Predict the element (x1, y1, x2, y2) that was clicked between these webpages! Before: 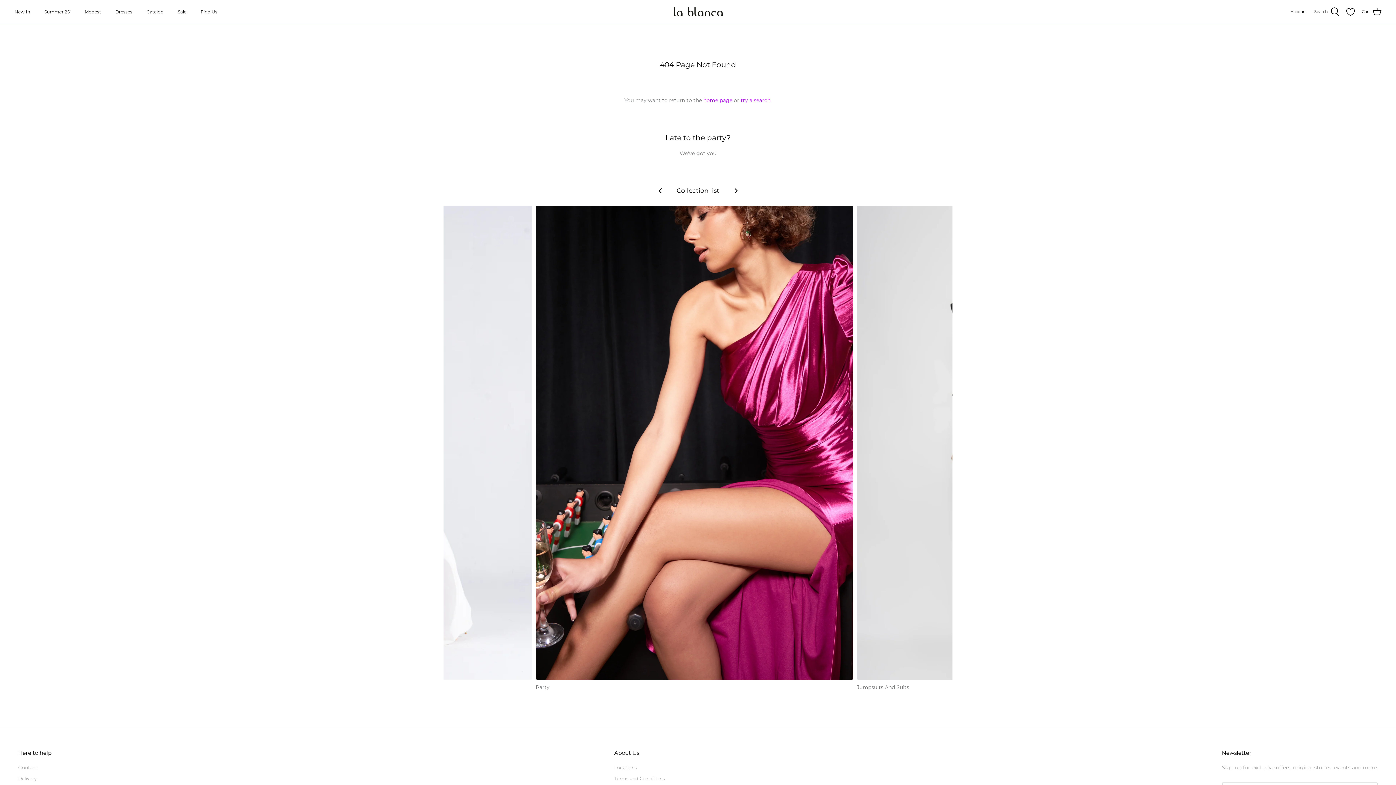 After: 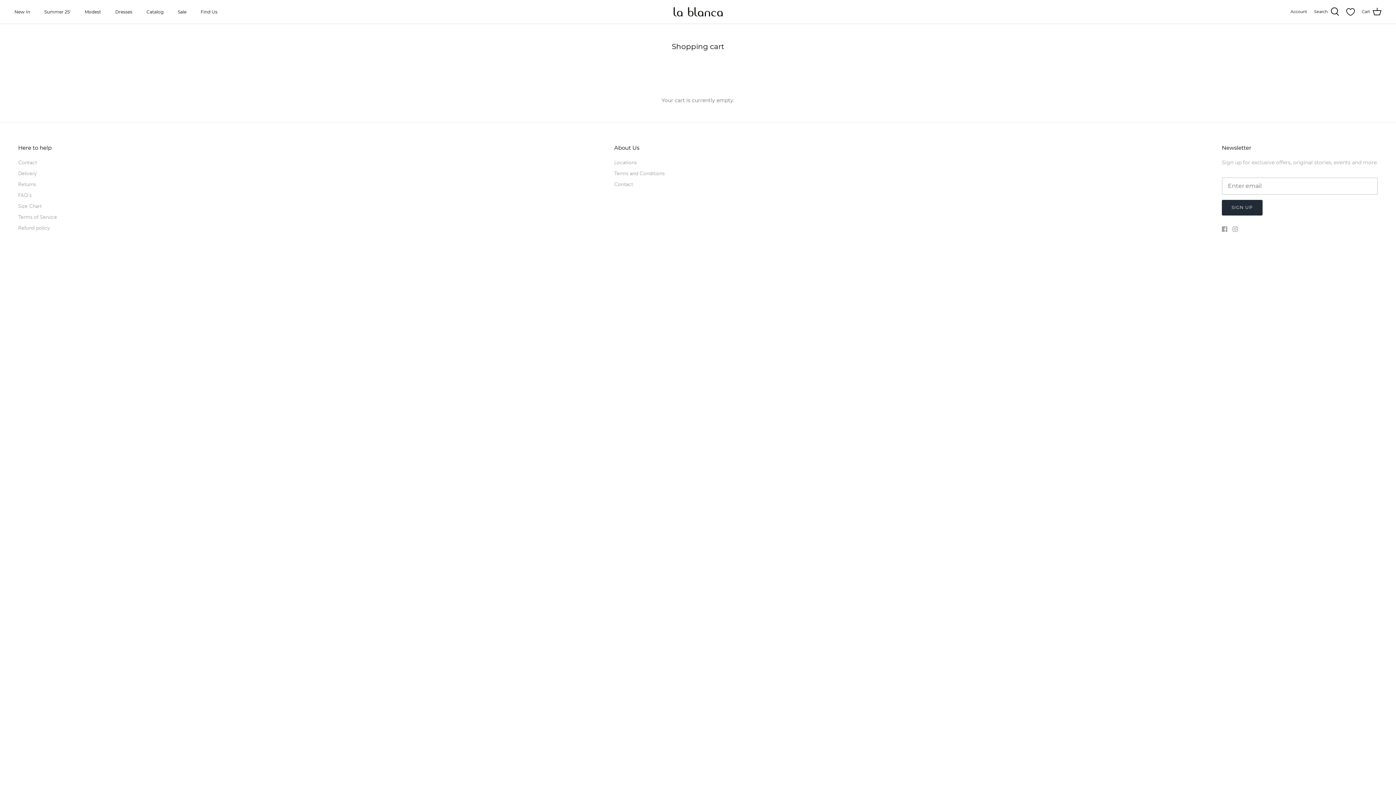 Action: label: Cart bbox: (1362, 7, 1381, 16)